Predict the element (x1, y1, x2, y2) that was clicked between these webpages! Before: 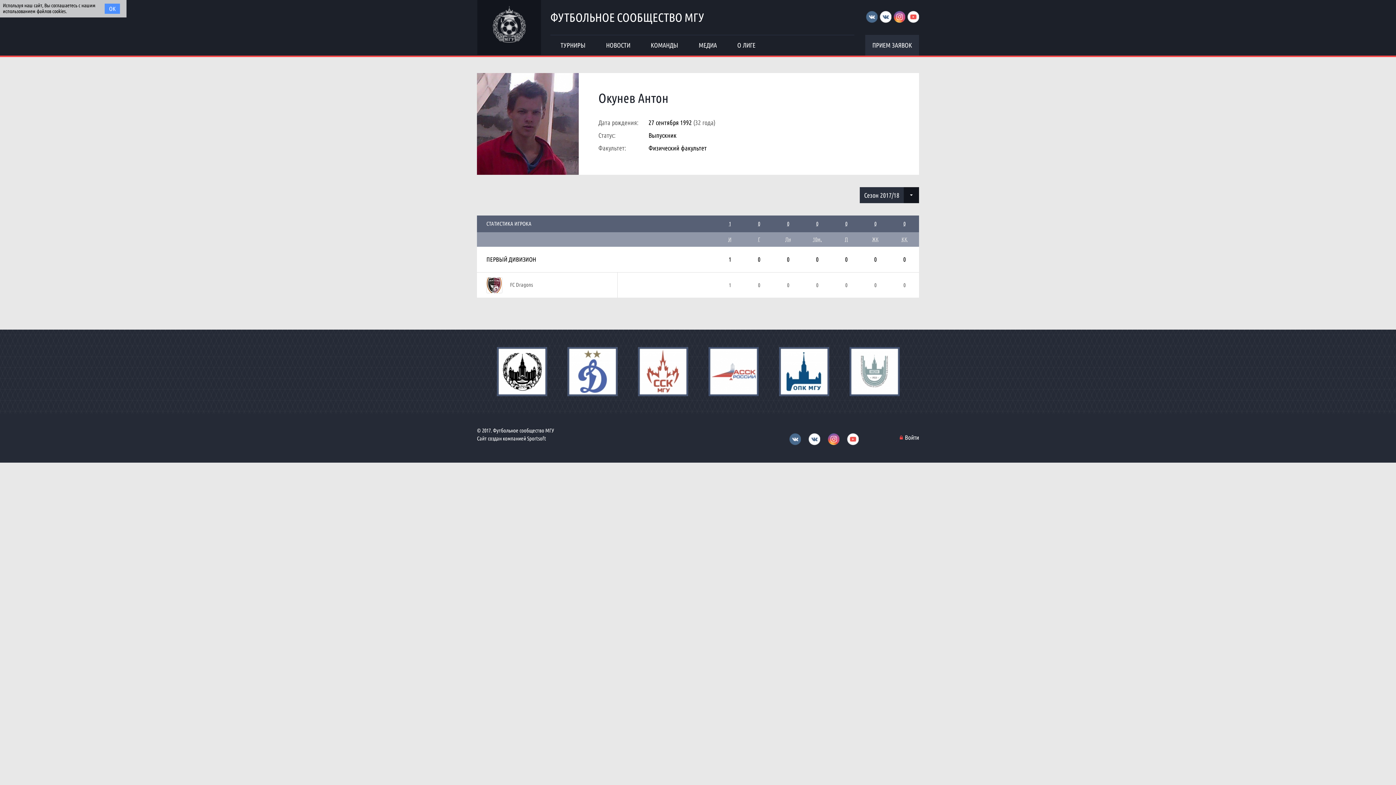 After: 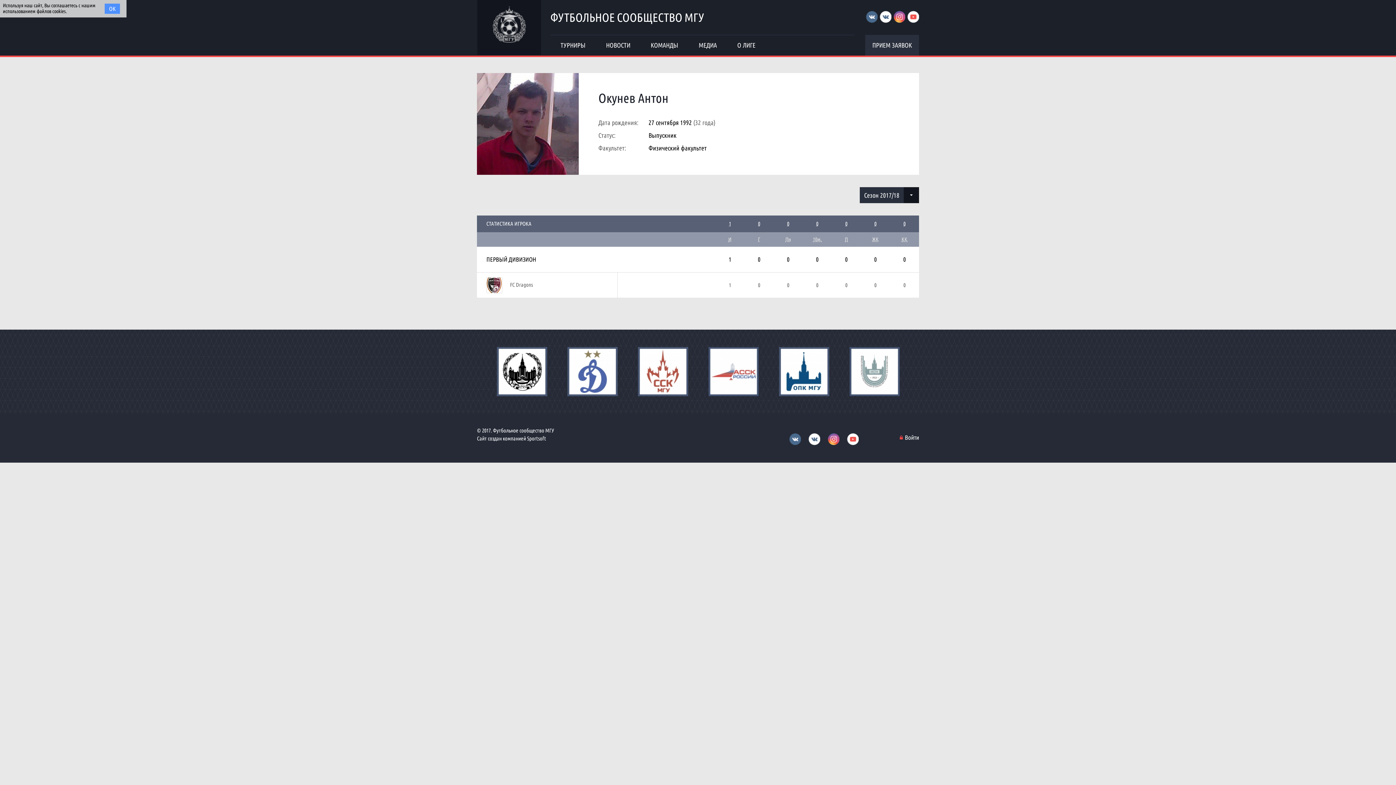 Action: bbox: (879, 10, 891, 22)